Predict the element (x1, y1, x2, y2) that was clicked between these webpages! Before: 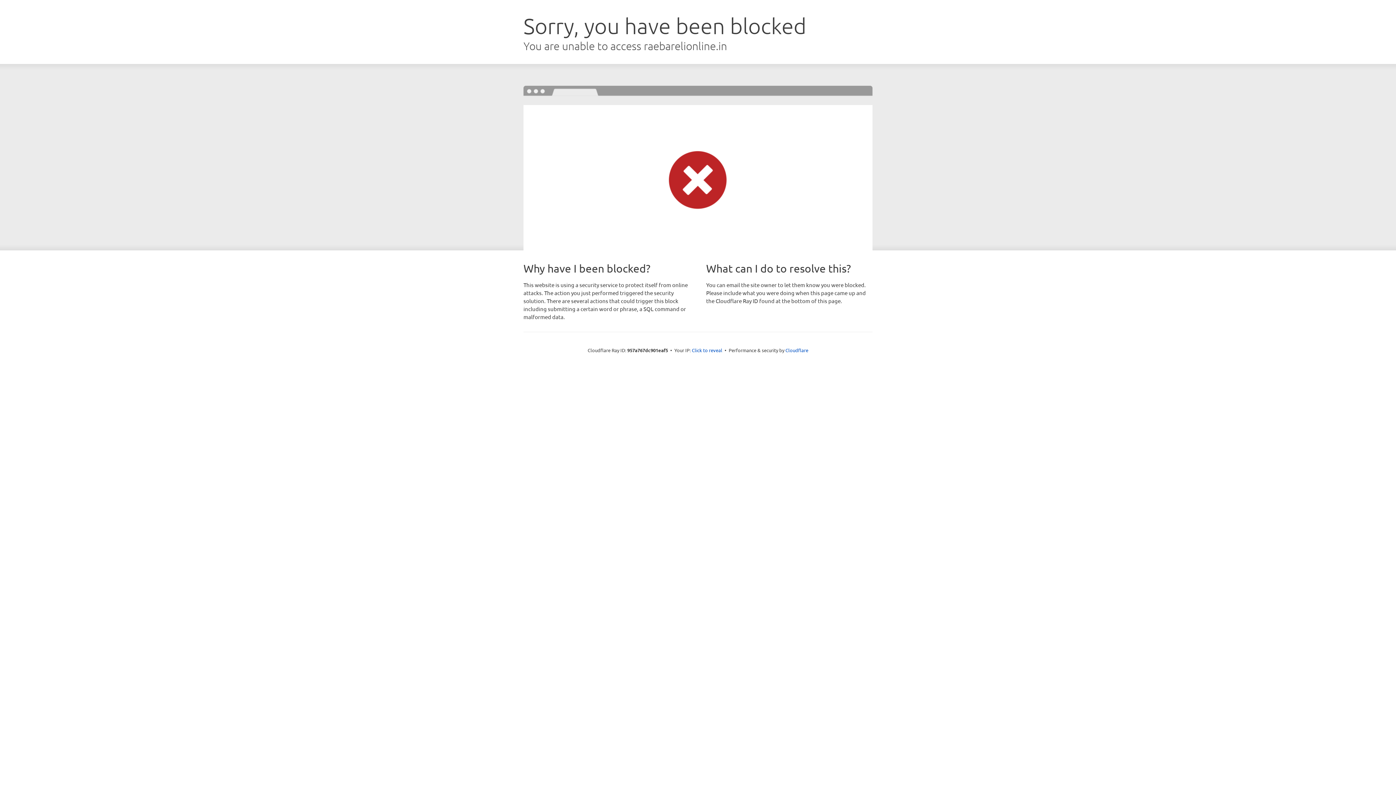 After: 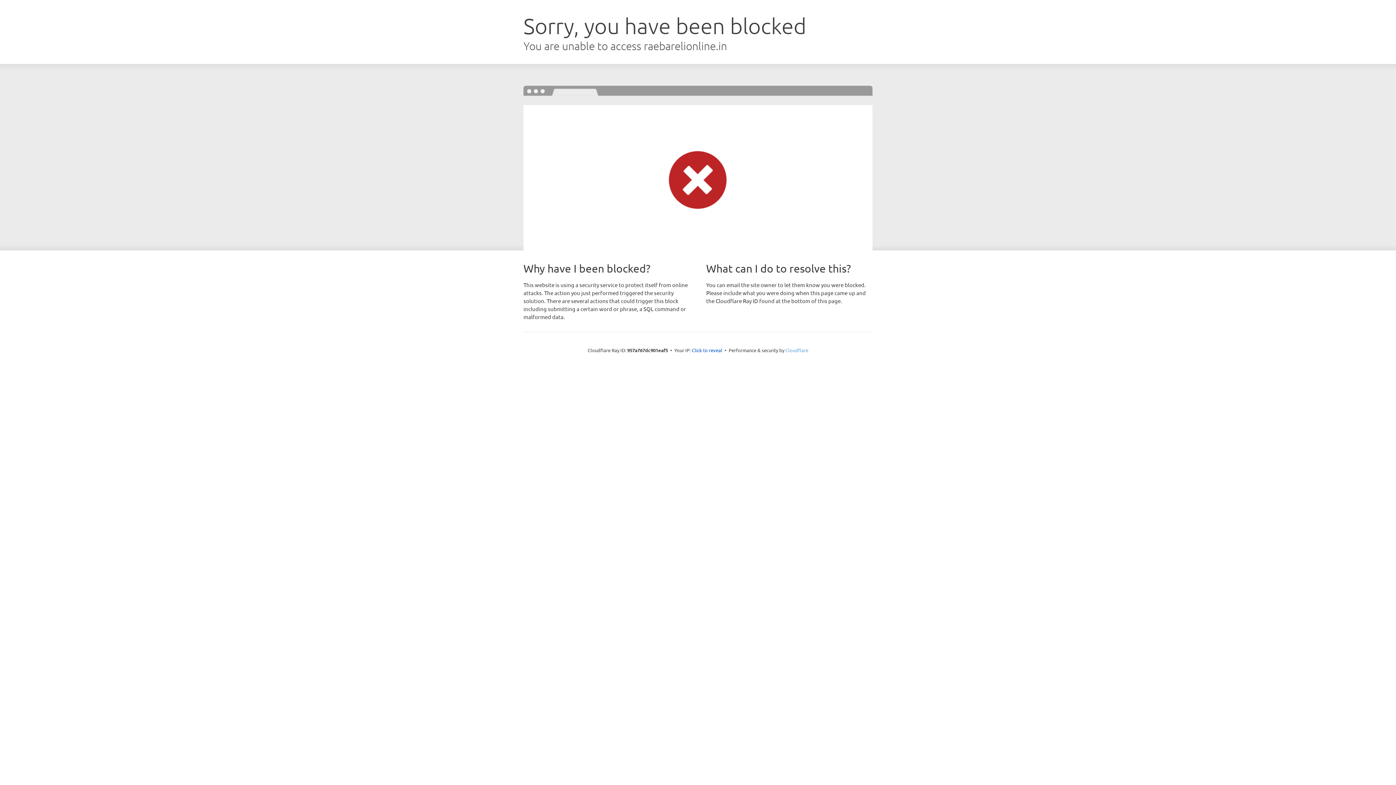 Action: bbox: (785, 347, 808, 353) label: Cloudflare